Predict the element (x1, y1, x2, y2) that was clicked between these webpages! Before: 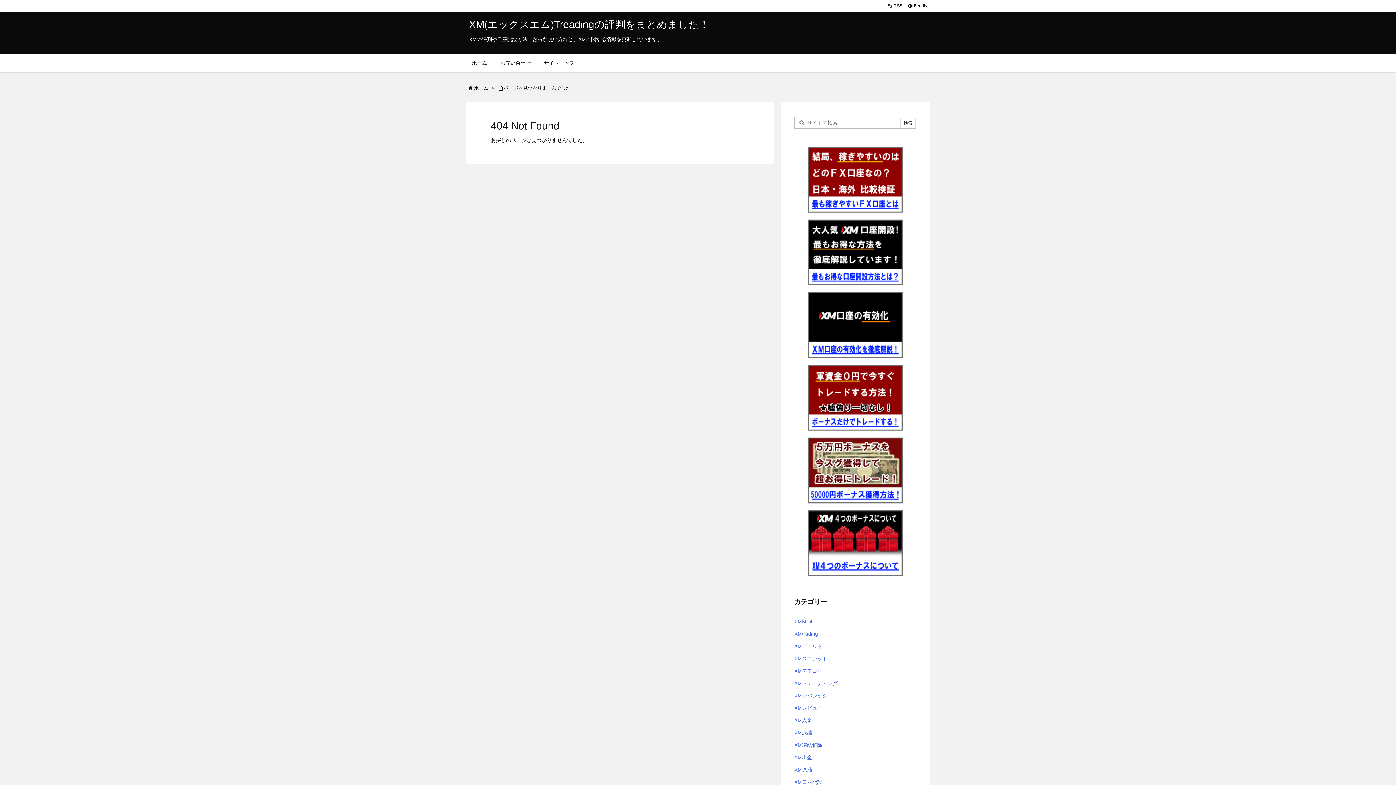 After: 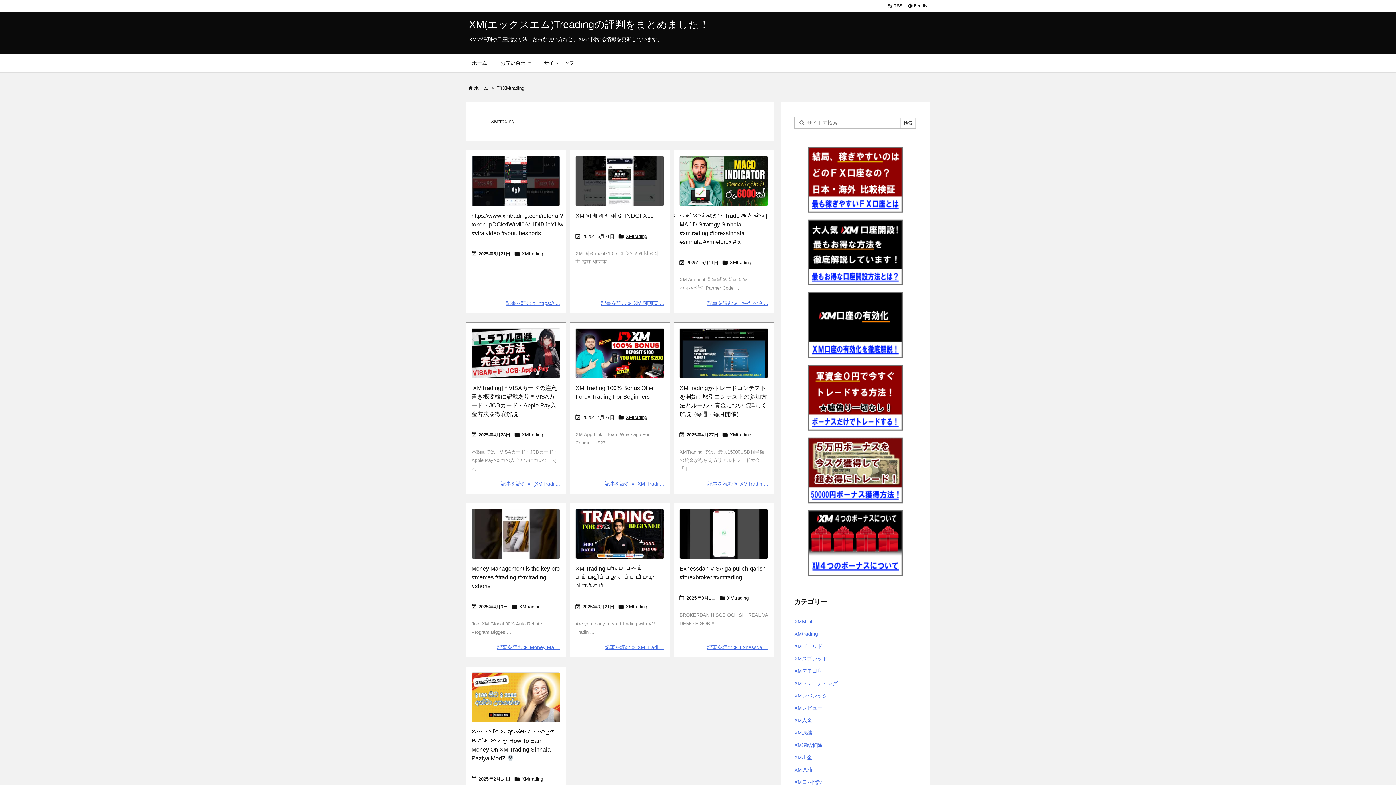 Action: label: XMtrading bbox: (794, 628, 916, 640)